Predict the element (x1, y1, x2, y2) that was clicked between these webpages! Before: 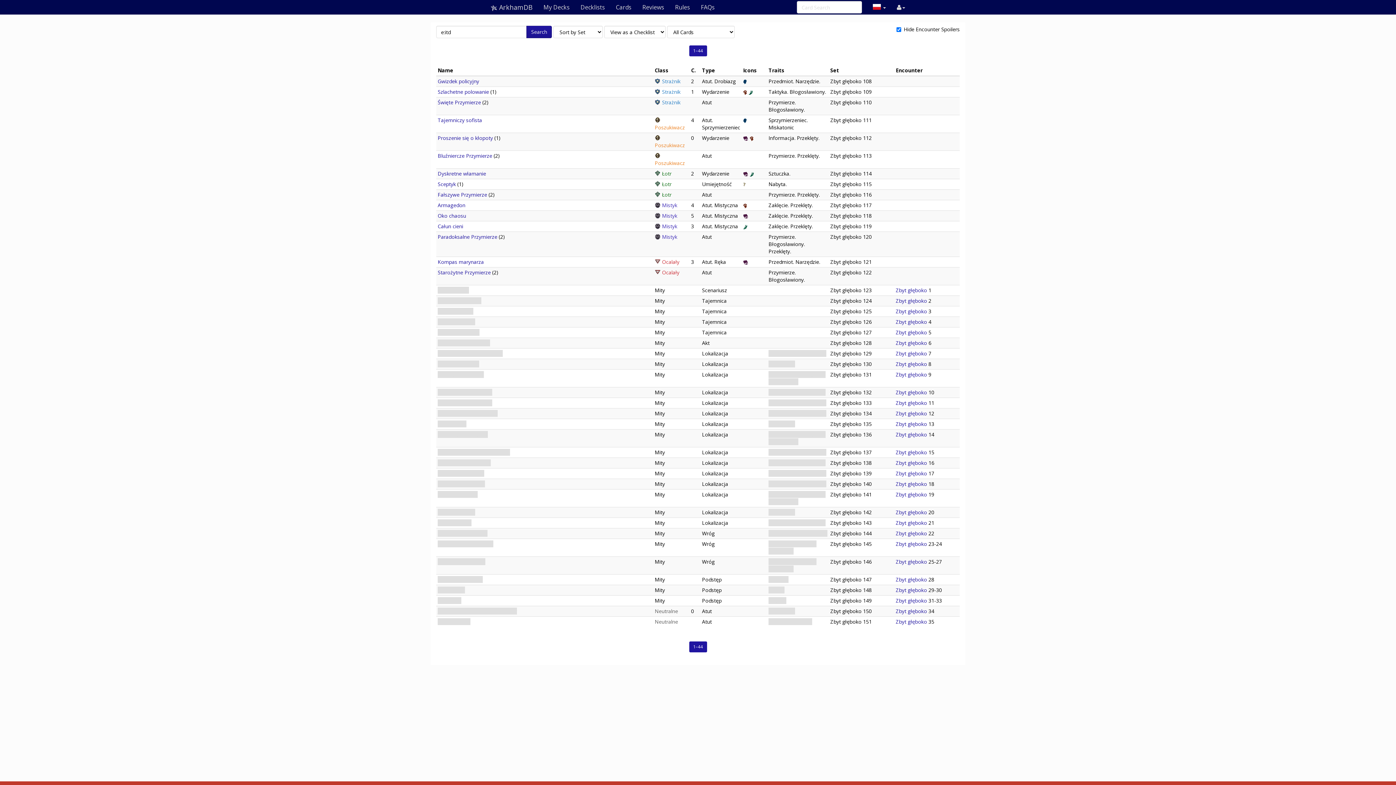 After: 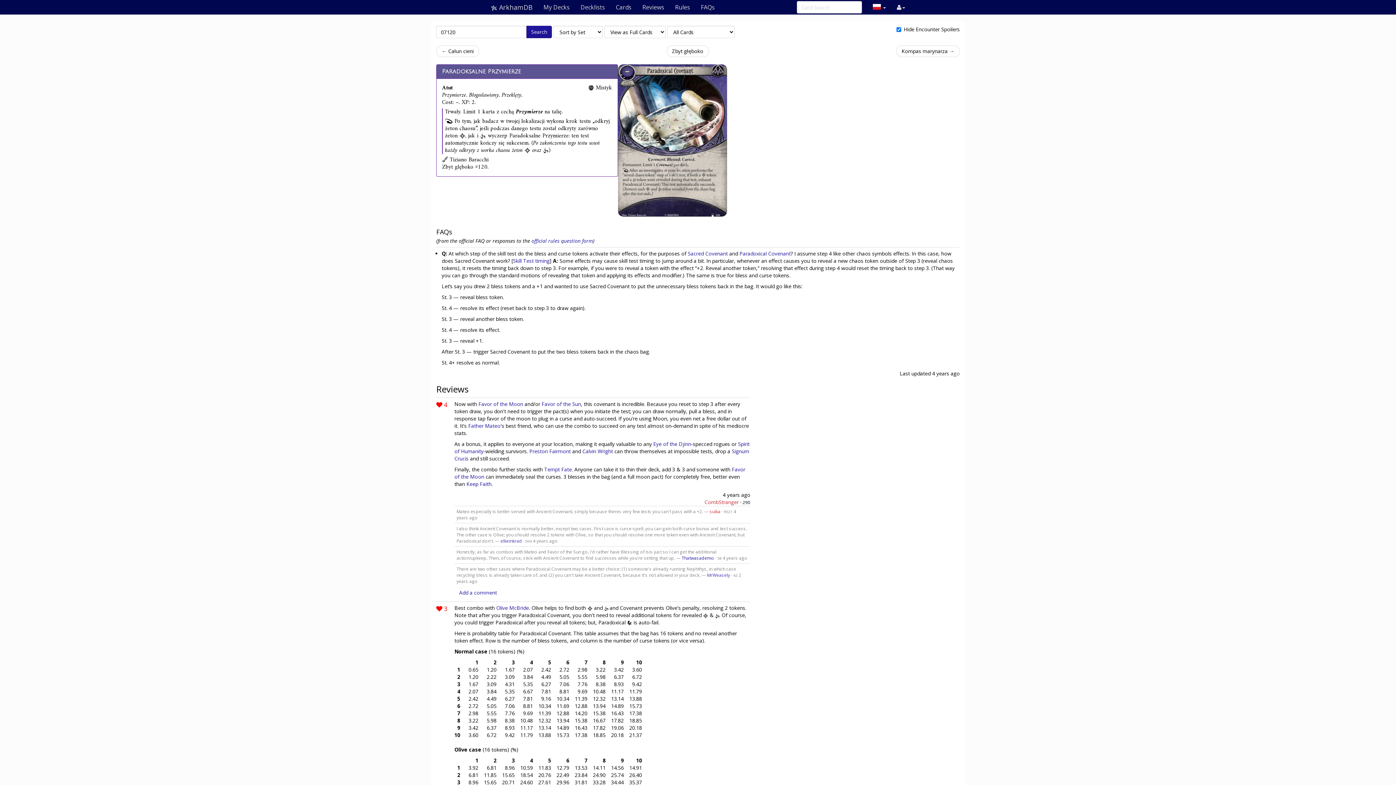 Action: label: Paradoksalne Przymierze bbox: (437, 233, 497, 240)